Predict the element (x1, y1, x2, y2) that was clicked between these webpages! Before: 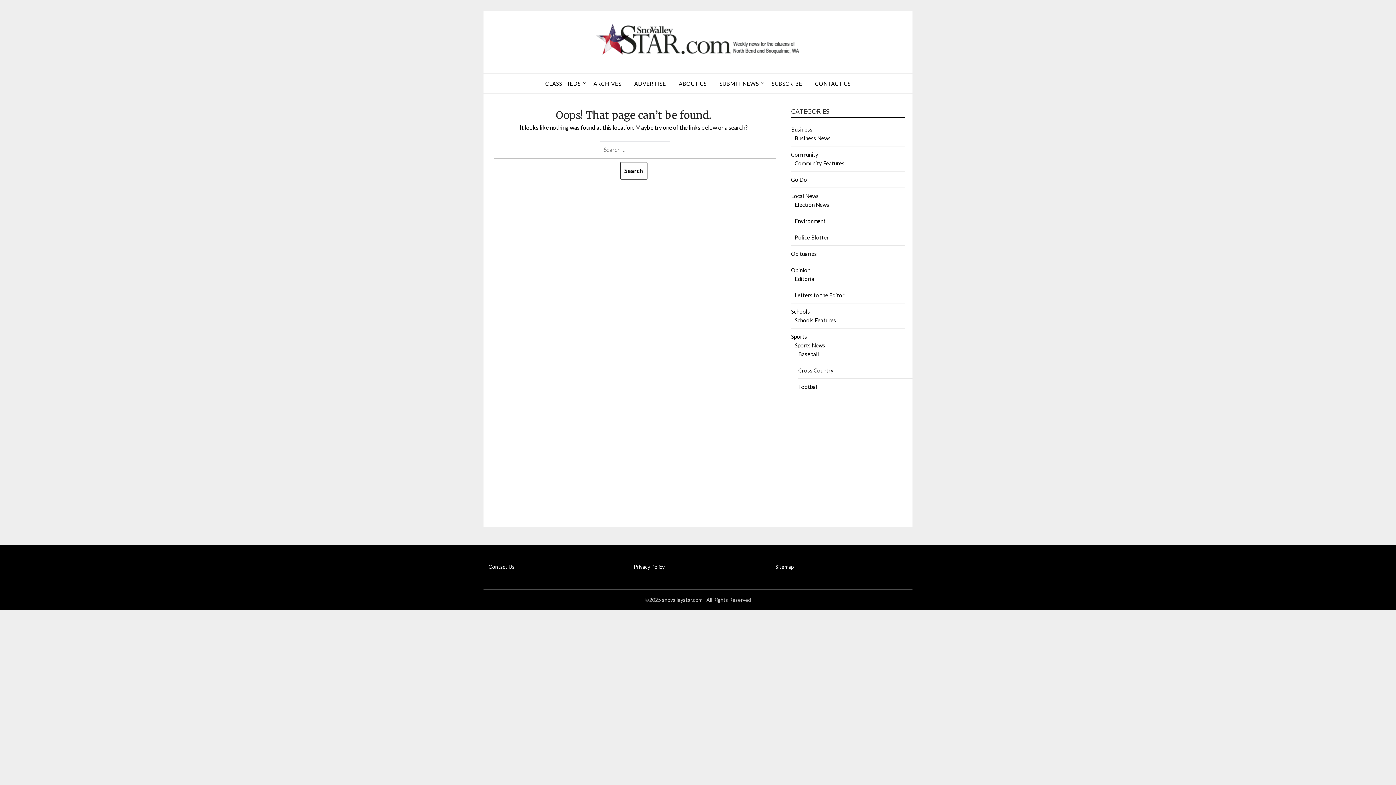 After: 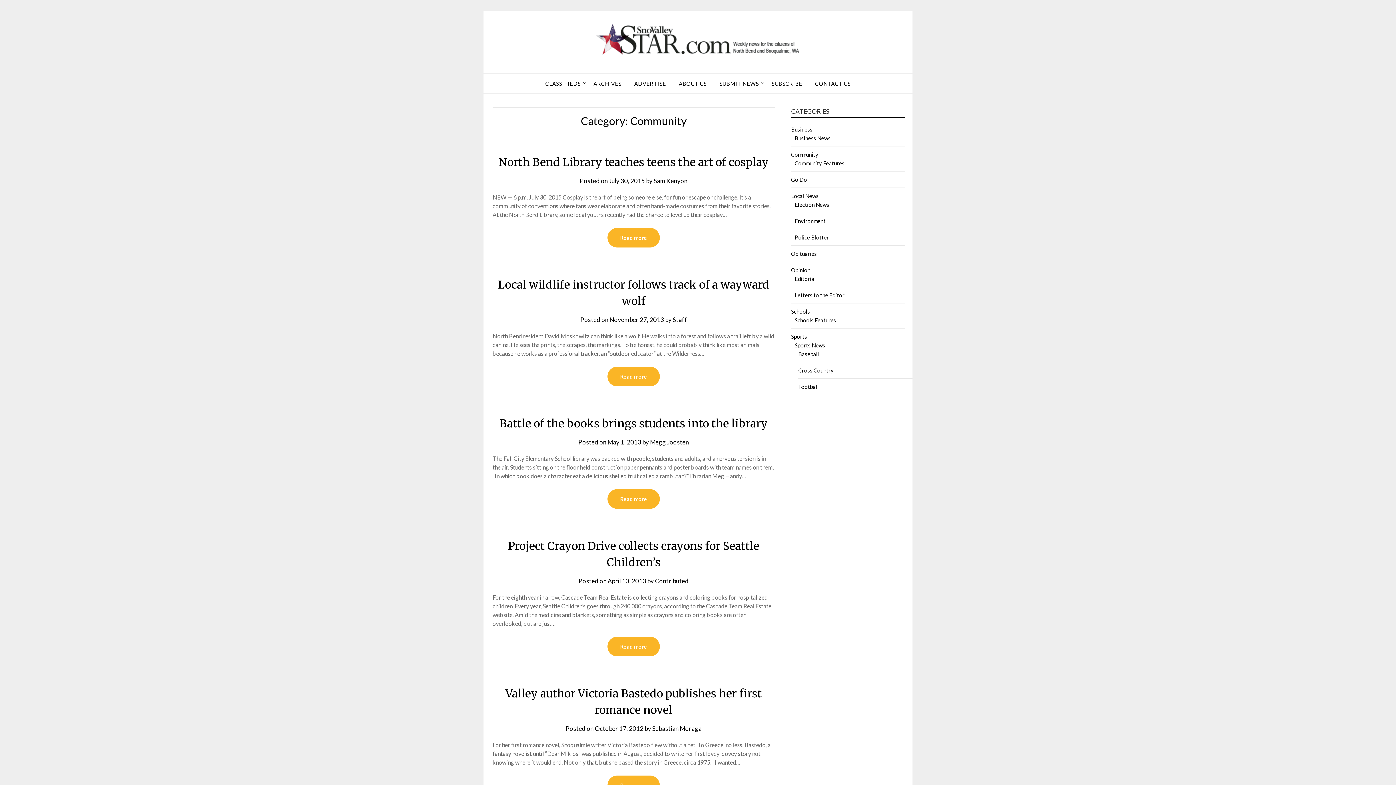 Action: label: Community bbox: (791, 151, 818, 157)